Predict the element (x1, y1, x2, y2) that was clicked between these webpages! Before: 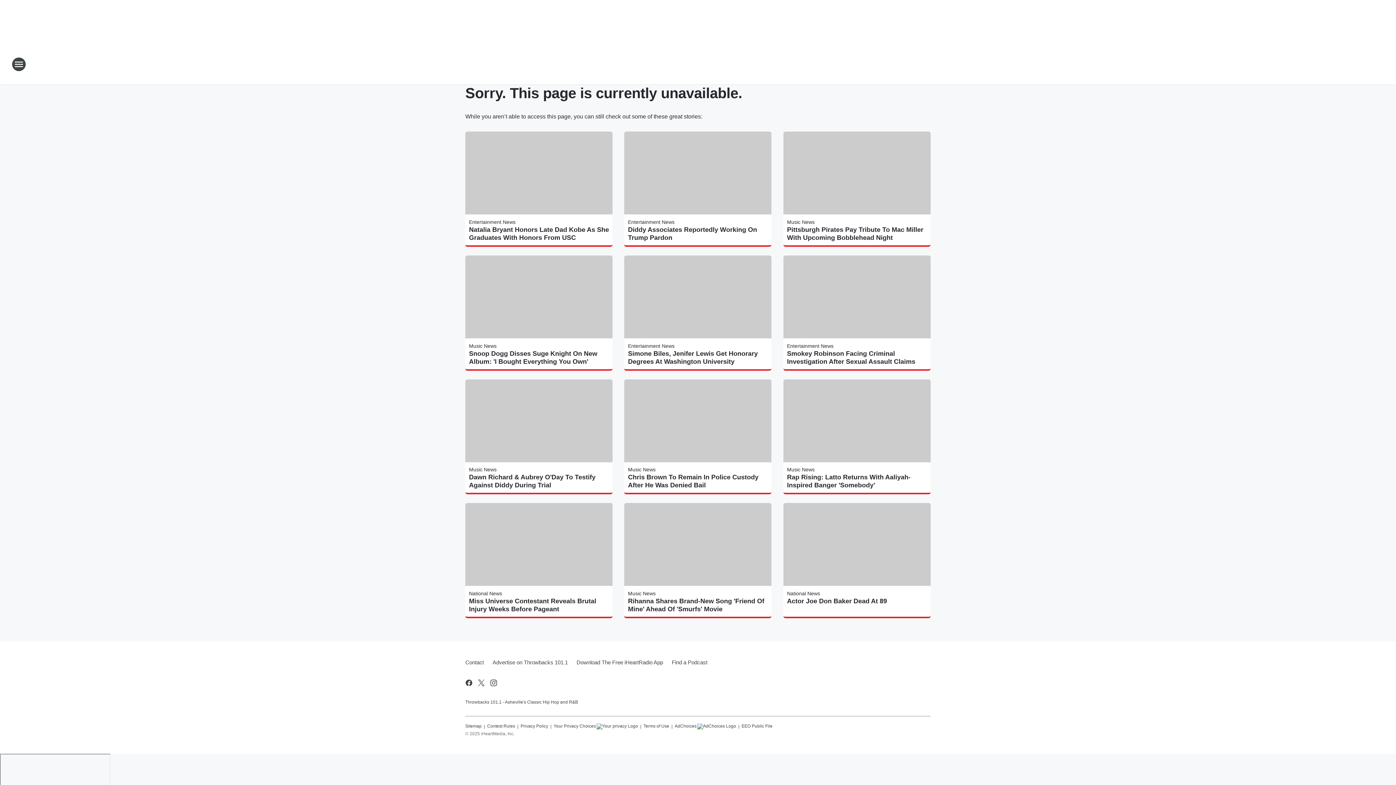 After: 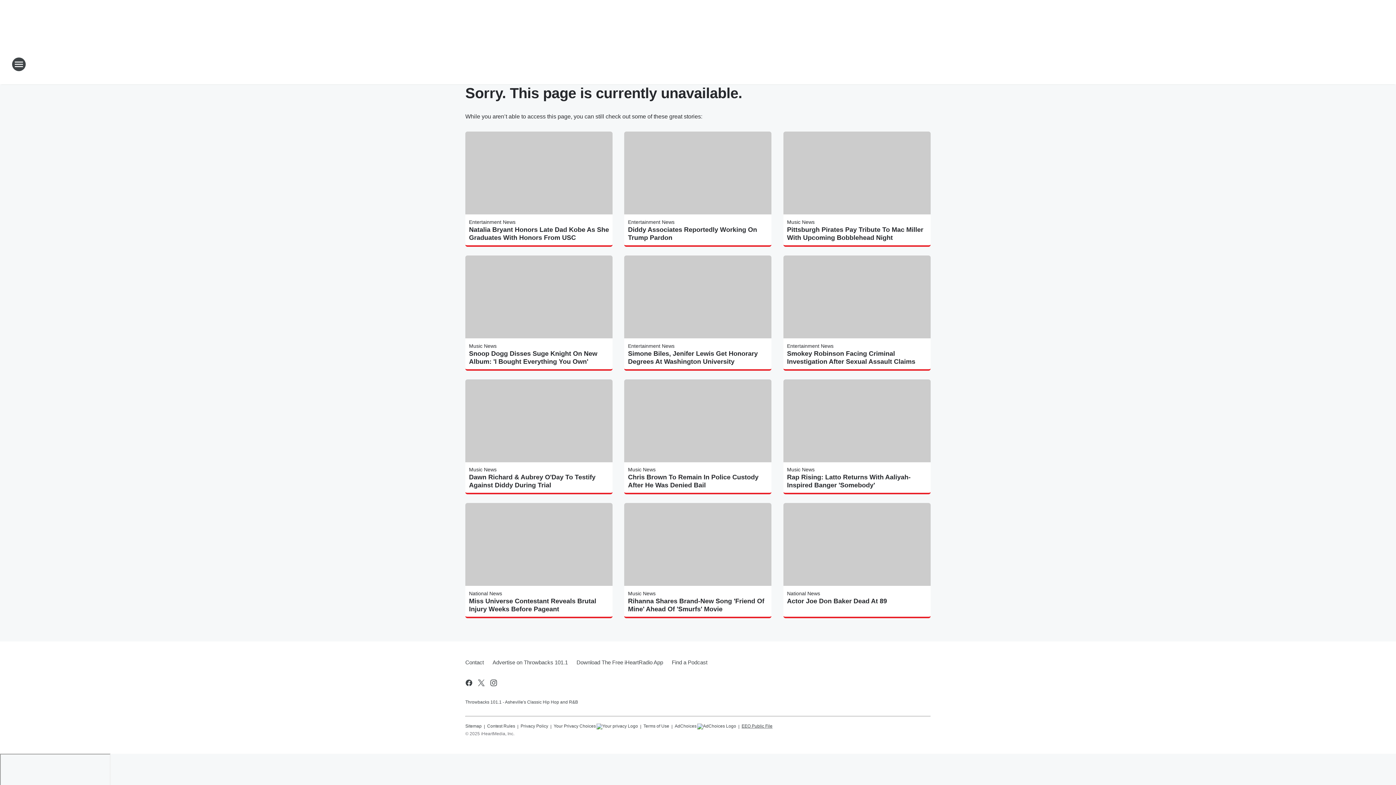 Action: label: EEO Public File bbox: (741, 720, 772, 729)